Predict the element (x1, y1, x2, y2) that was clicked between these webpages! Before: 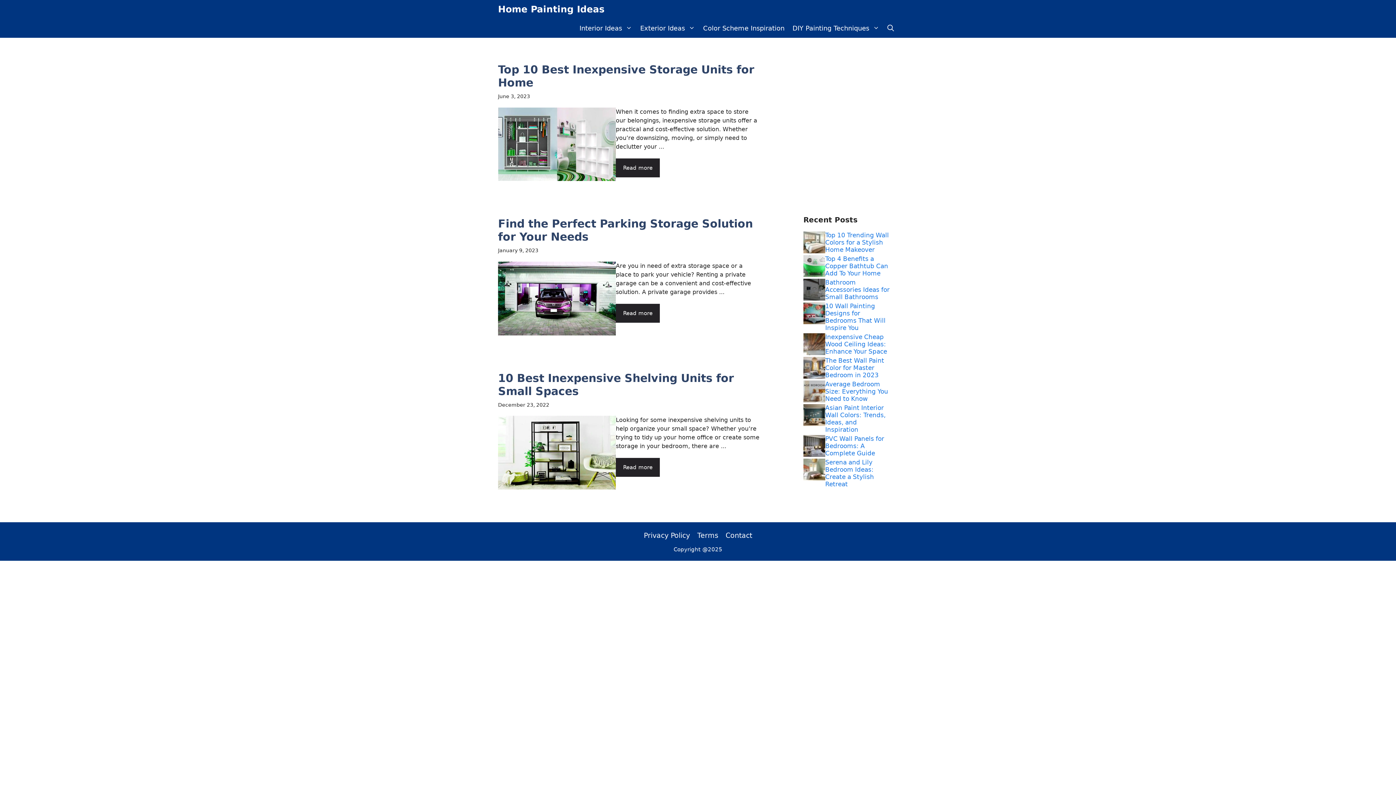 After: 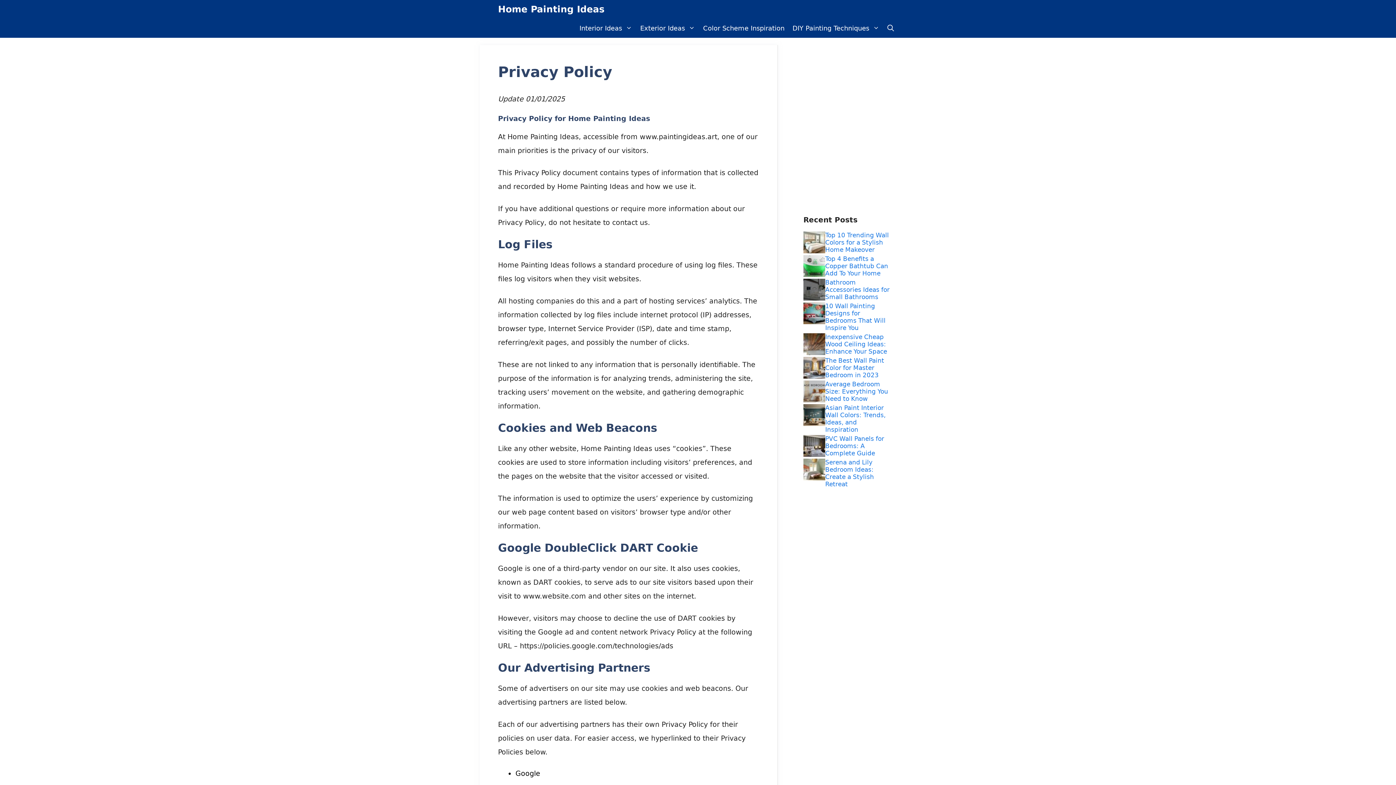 Action: label: Privacy Policy bbox: (644, 531, 690, 539)